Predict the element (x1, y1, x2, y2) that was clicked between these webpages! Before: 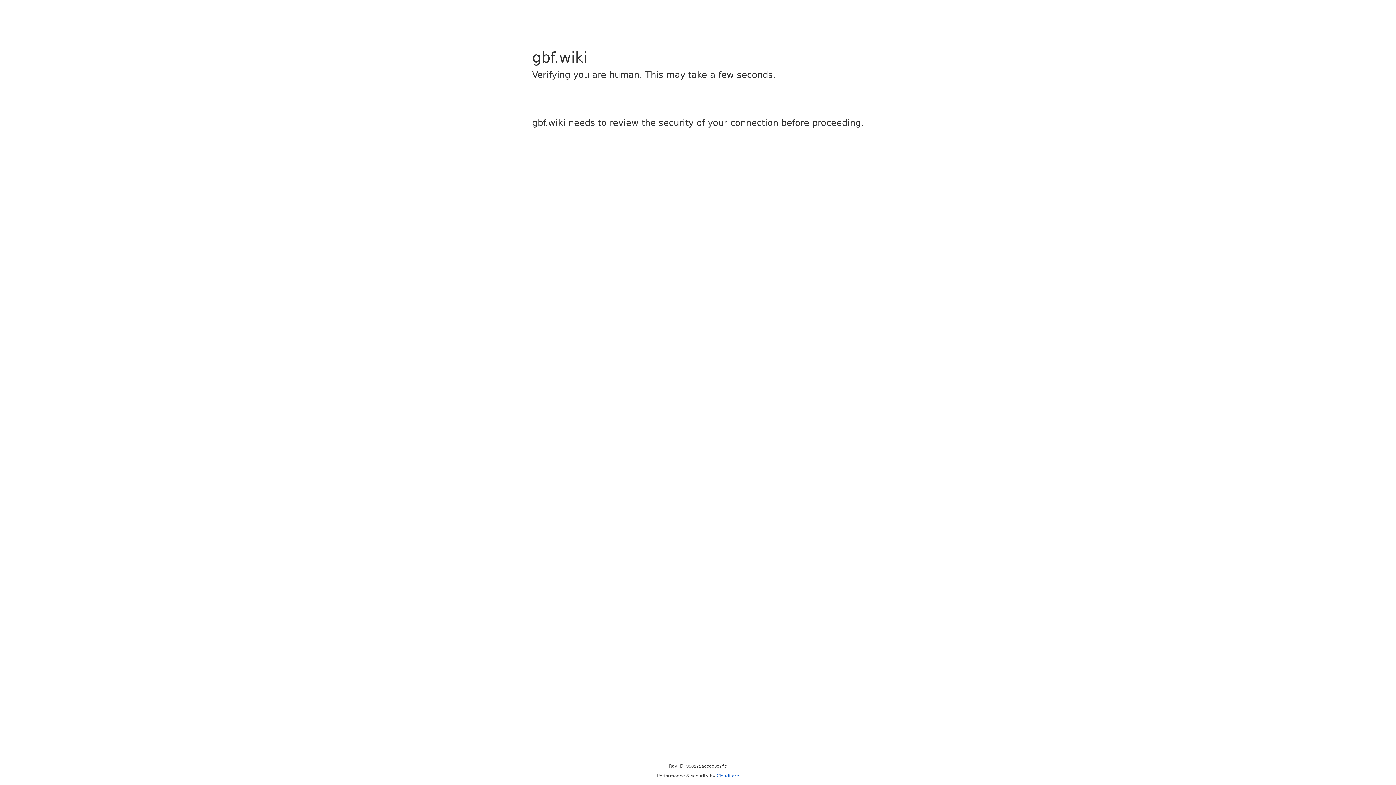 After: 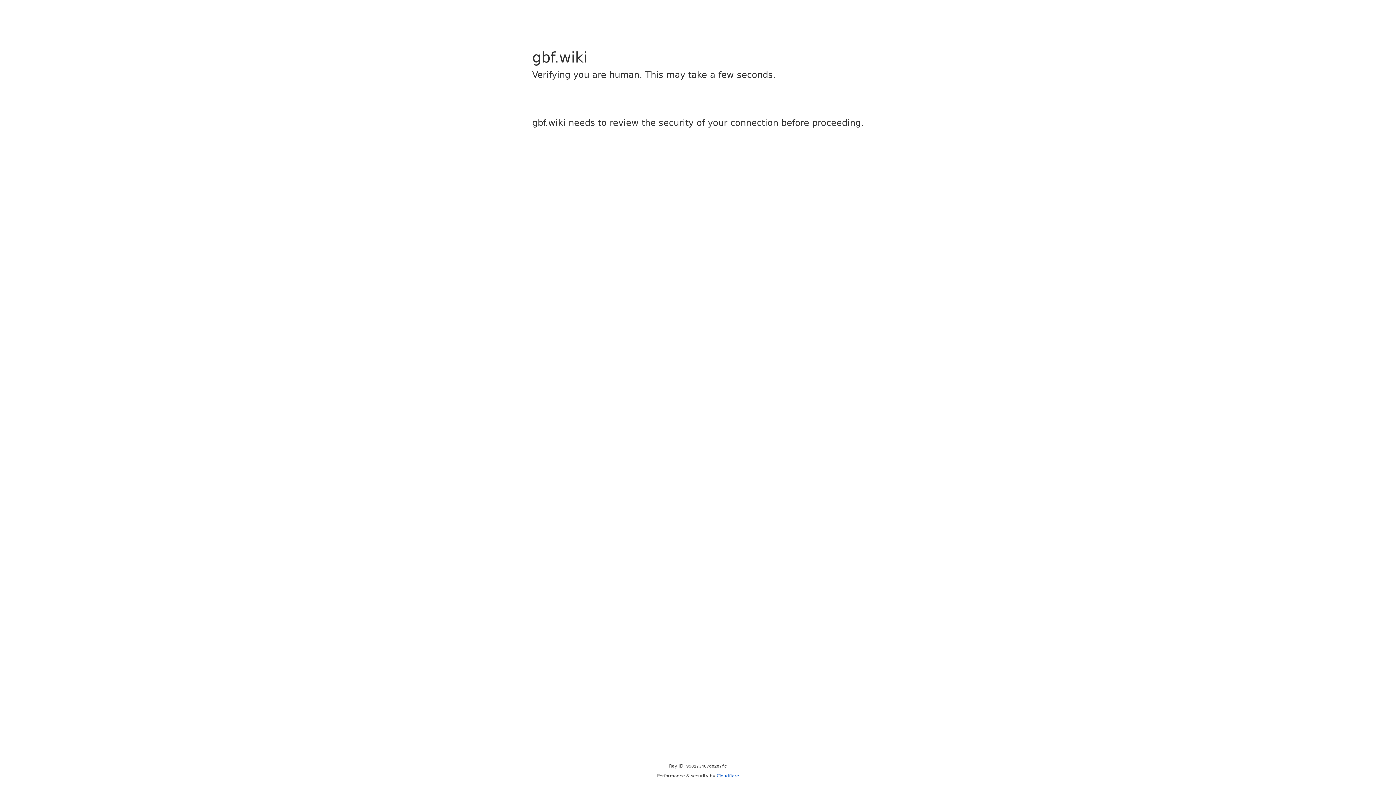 Action: label: Cloudflare bbox: (716, 773, 739, 778)